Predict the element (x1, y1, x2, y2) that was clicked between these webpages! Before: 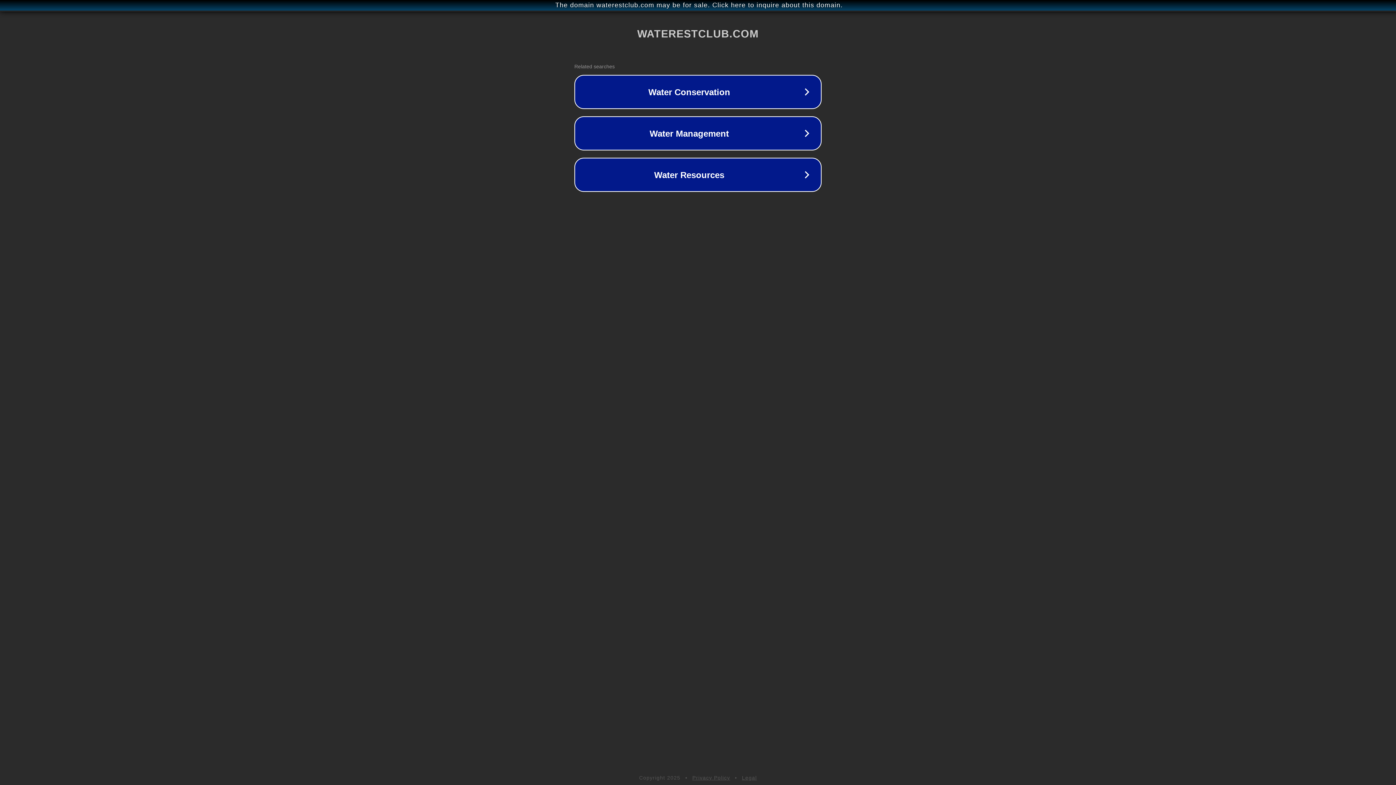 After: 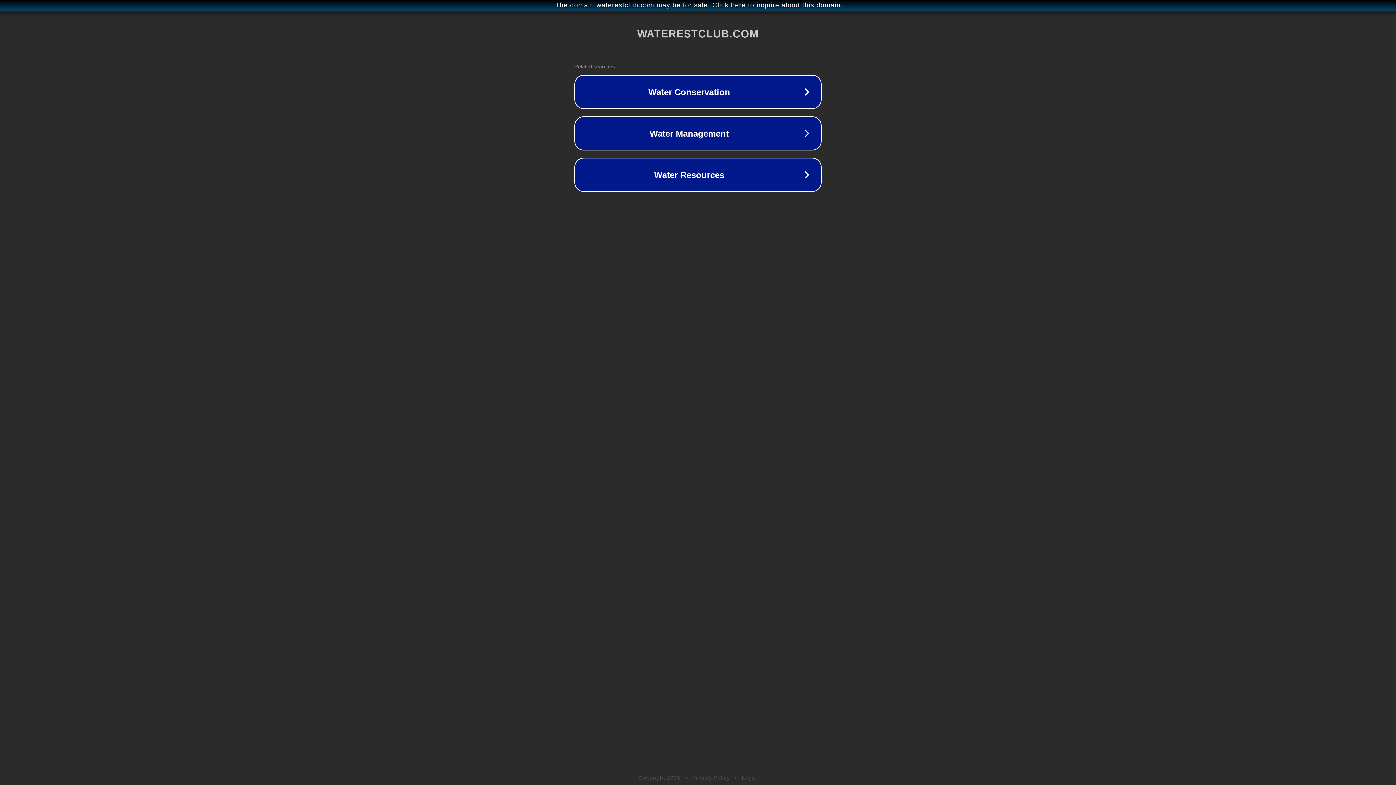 Action: label: Legal bbox: (742, 775, 757, 781)